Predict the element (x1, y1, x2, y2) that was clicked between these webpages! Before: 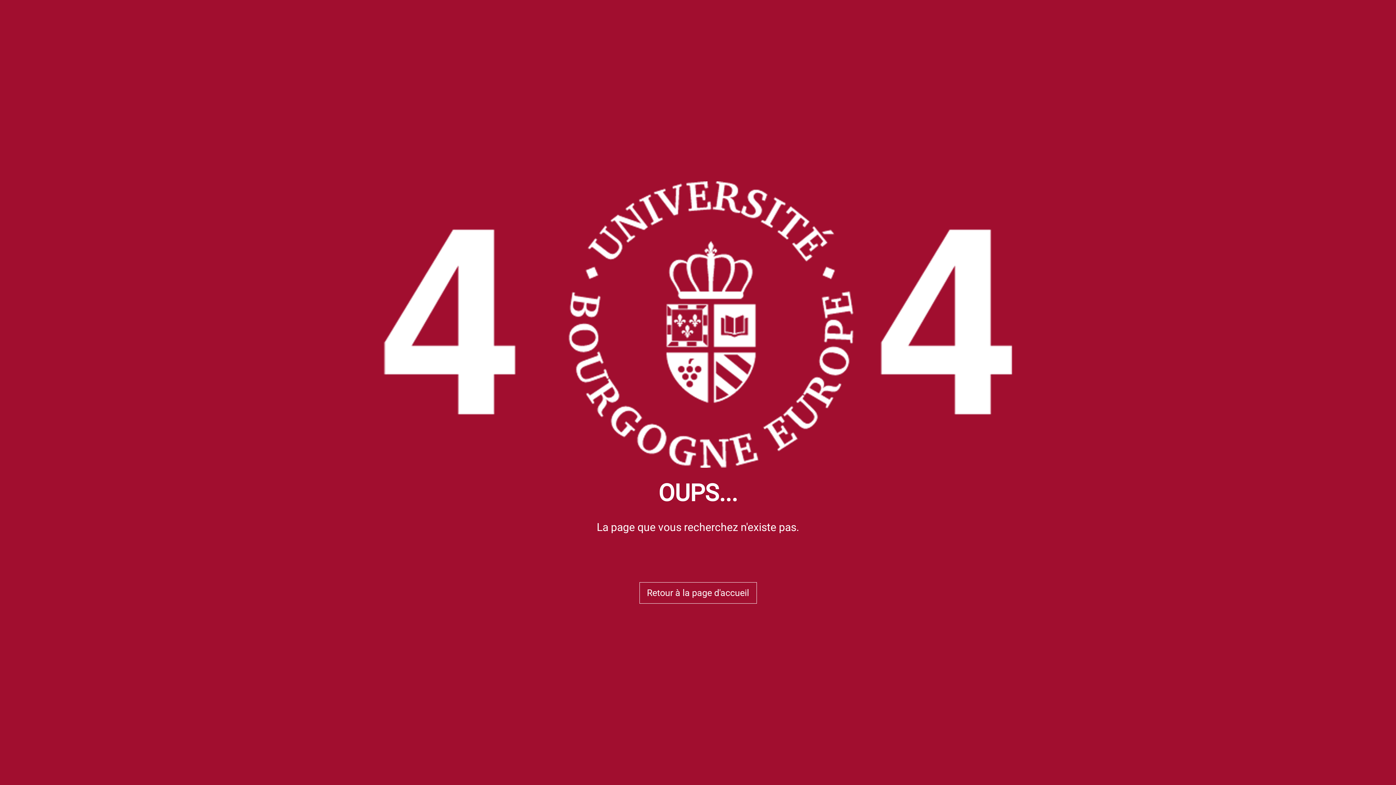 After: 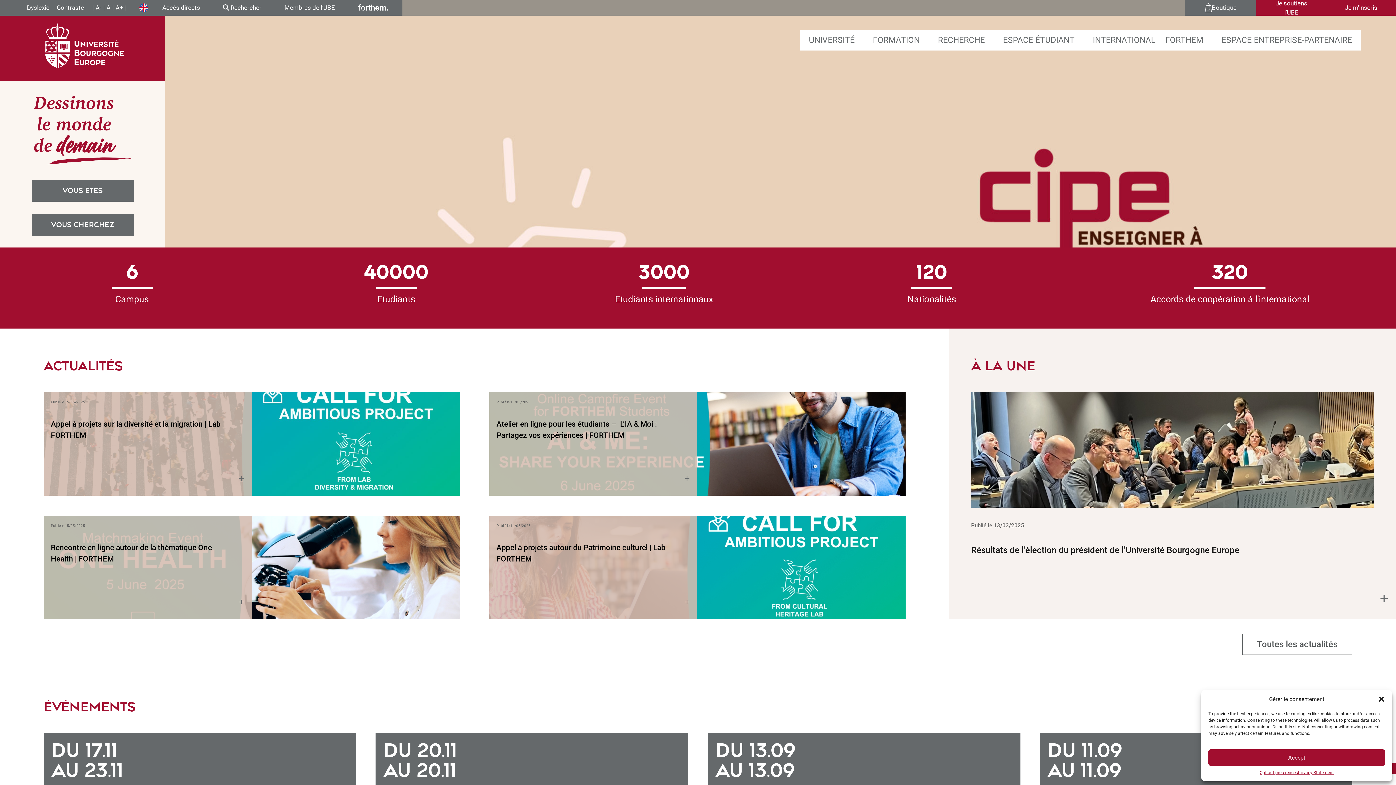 Action: label: Retour à la page d'accueil bbox: (639, 582, 756, 604)